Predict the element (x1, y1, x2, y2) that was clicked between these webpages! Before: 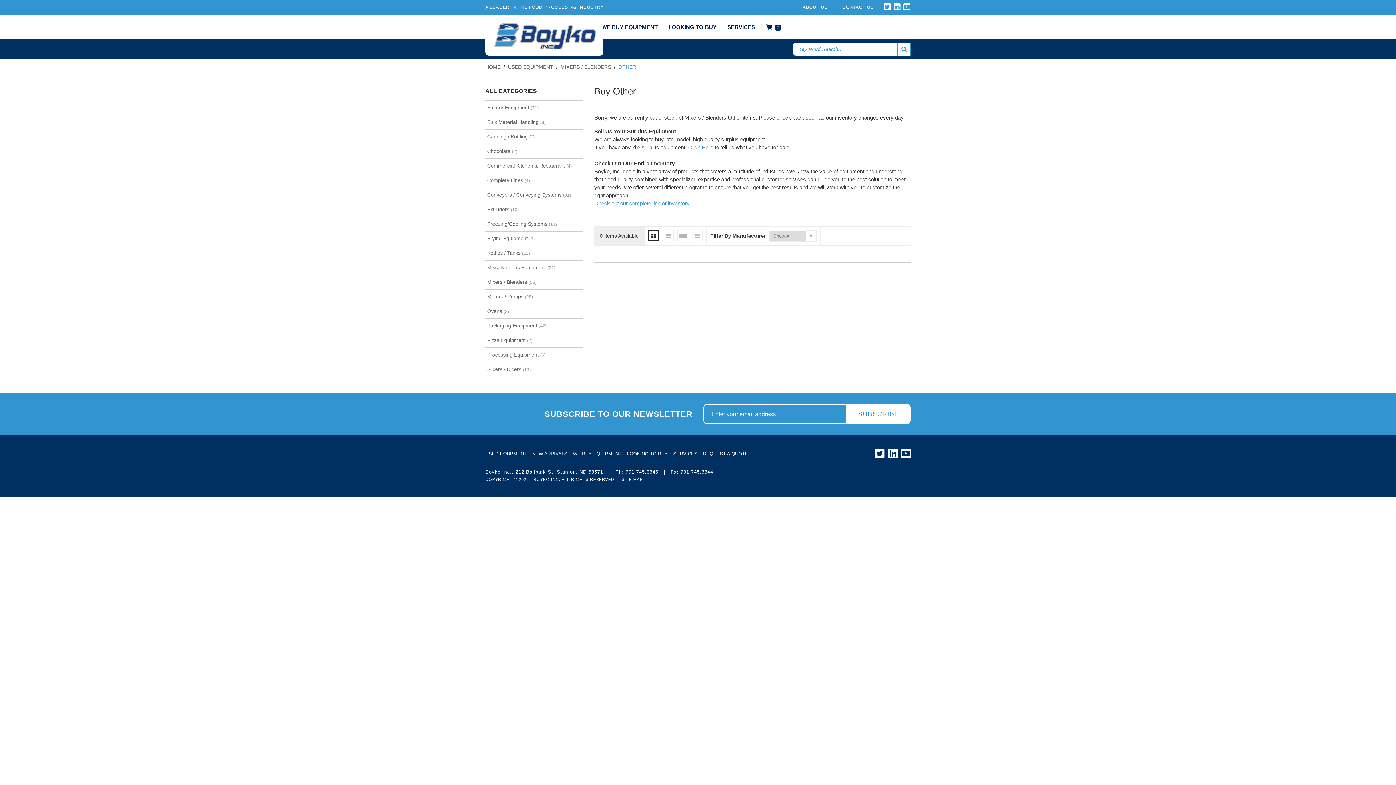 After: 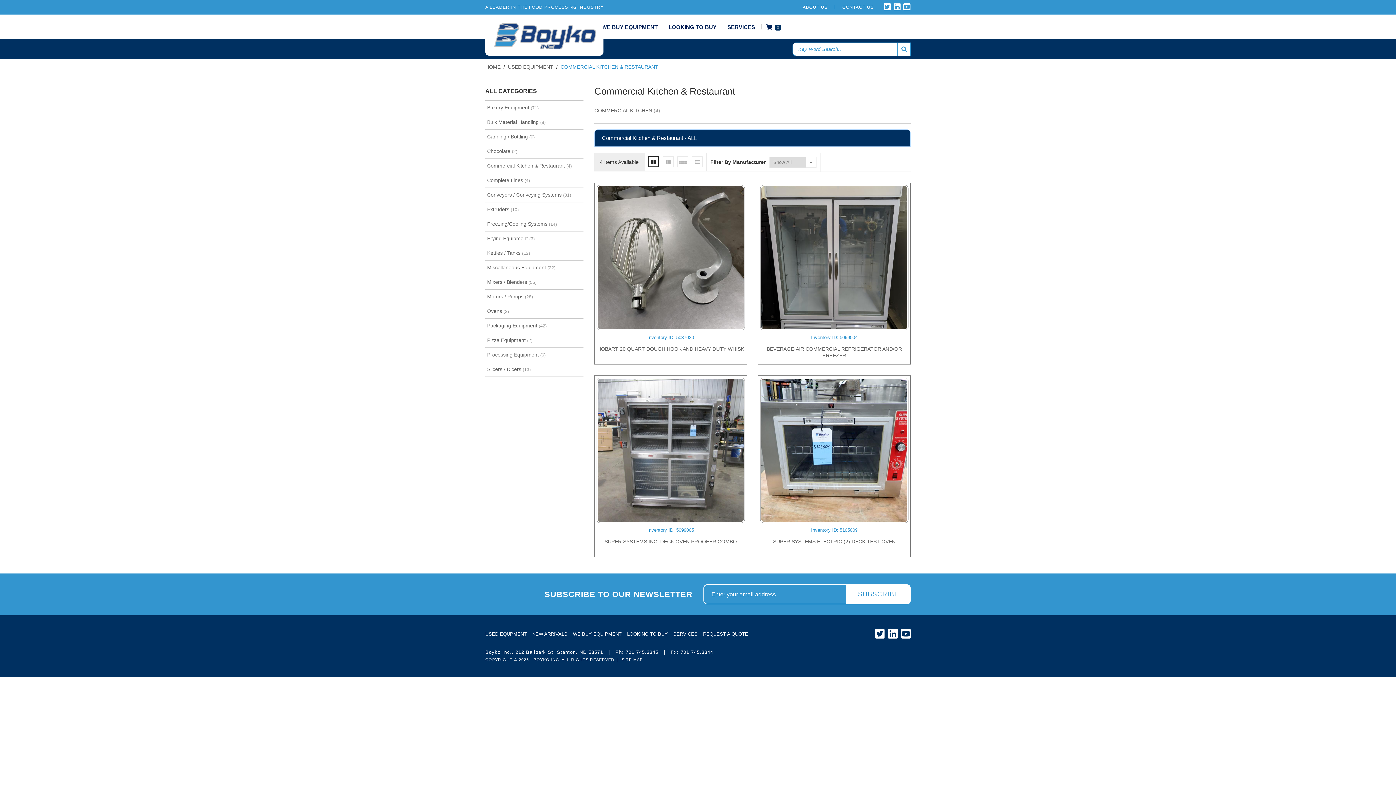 Action: bbox: (485, 158, 583, 173) label: Commercial Kitchen & Restaurant (4)